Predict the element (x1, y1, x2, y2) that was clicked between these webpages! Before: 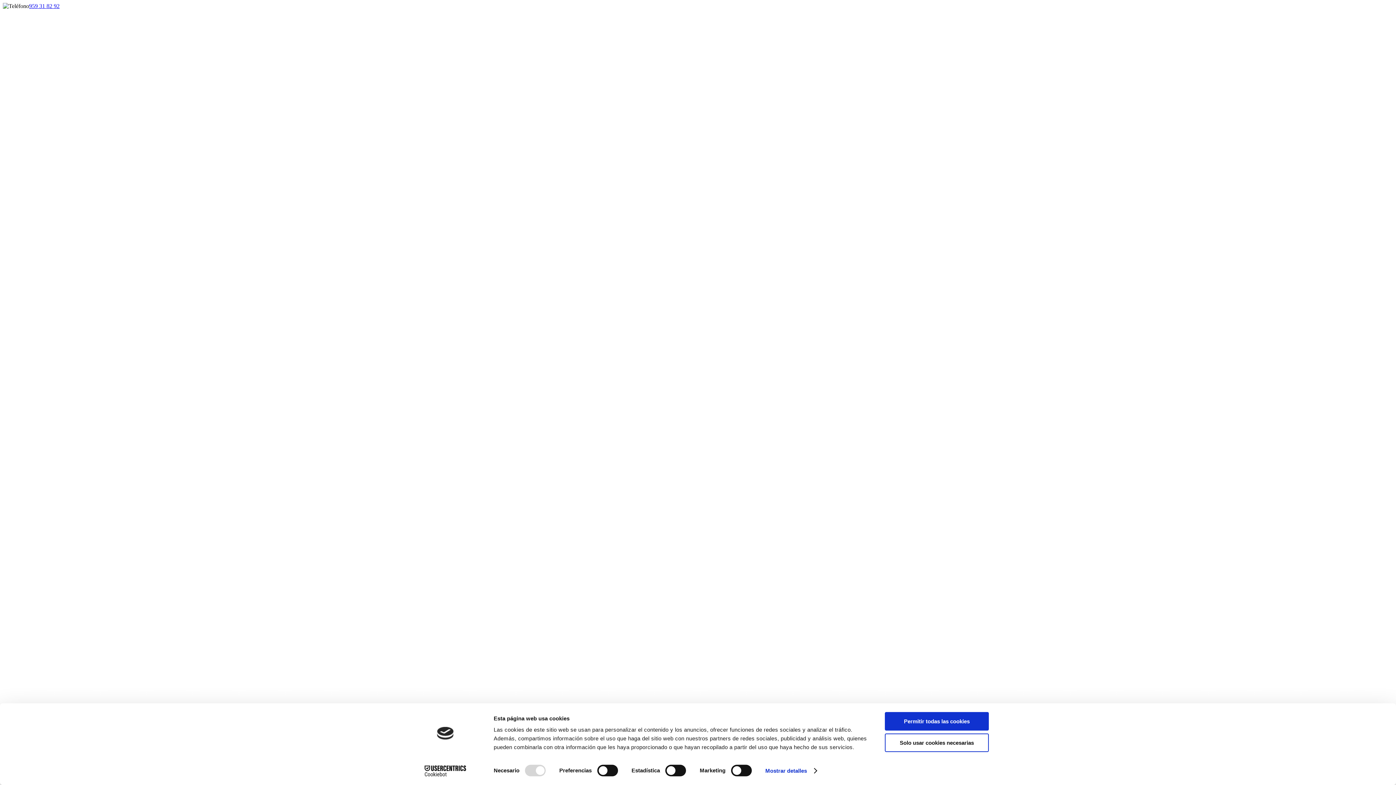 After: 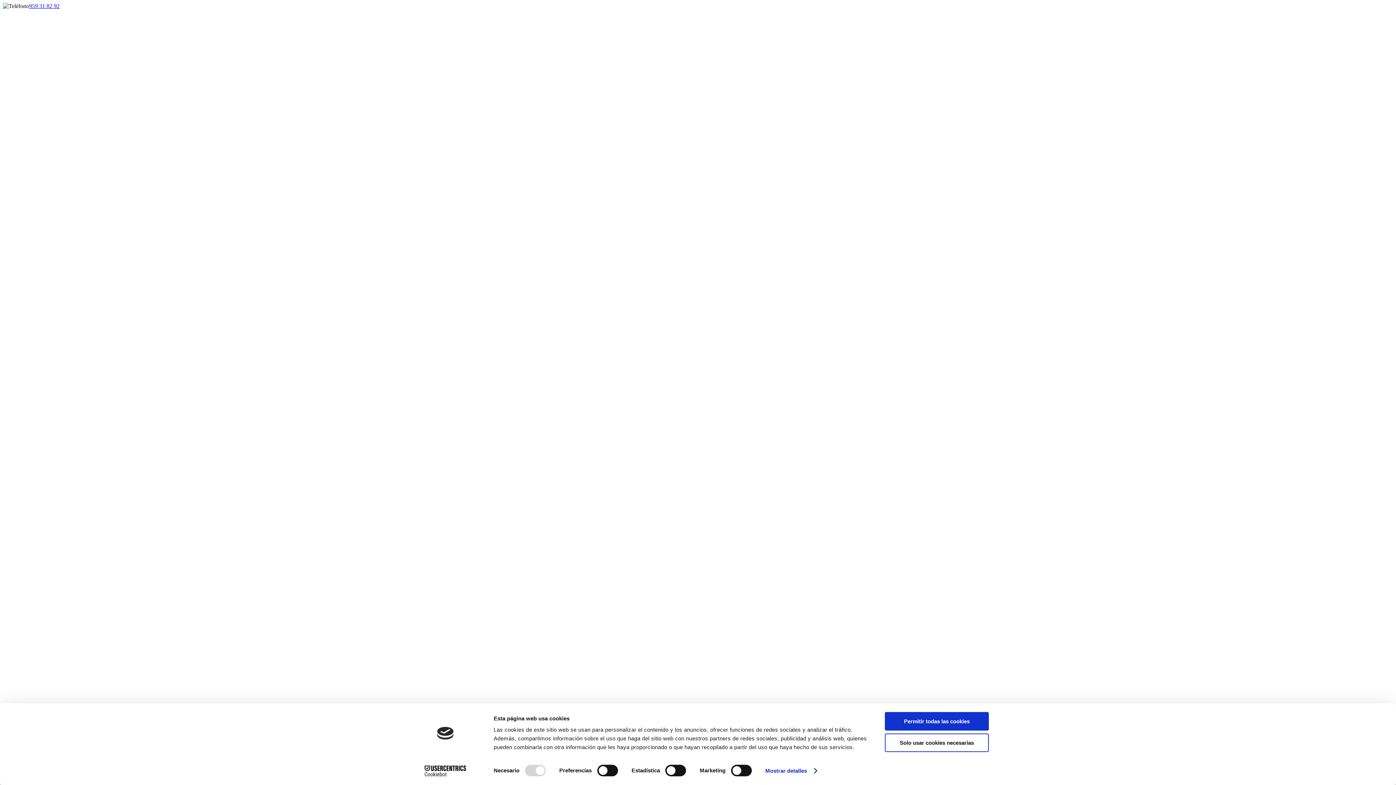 Action: bbox: (413, 765, 477, 776) label: Cookiebot - opens in a new window